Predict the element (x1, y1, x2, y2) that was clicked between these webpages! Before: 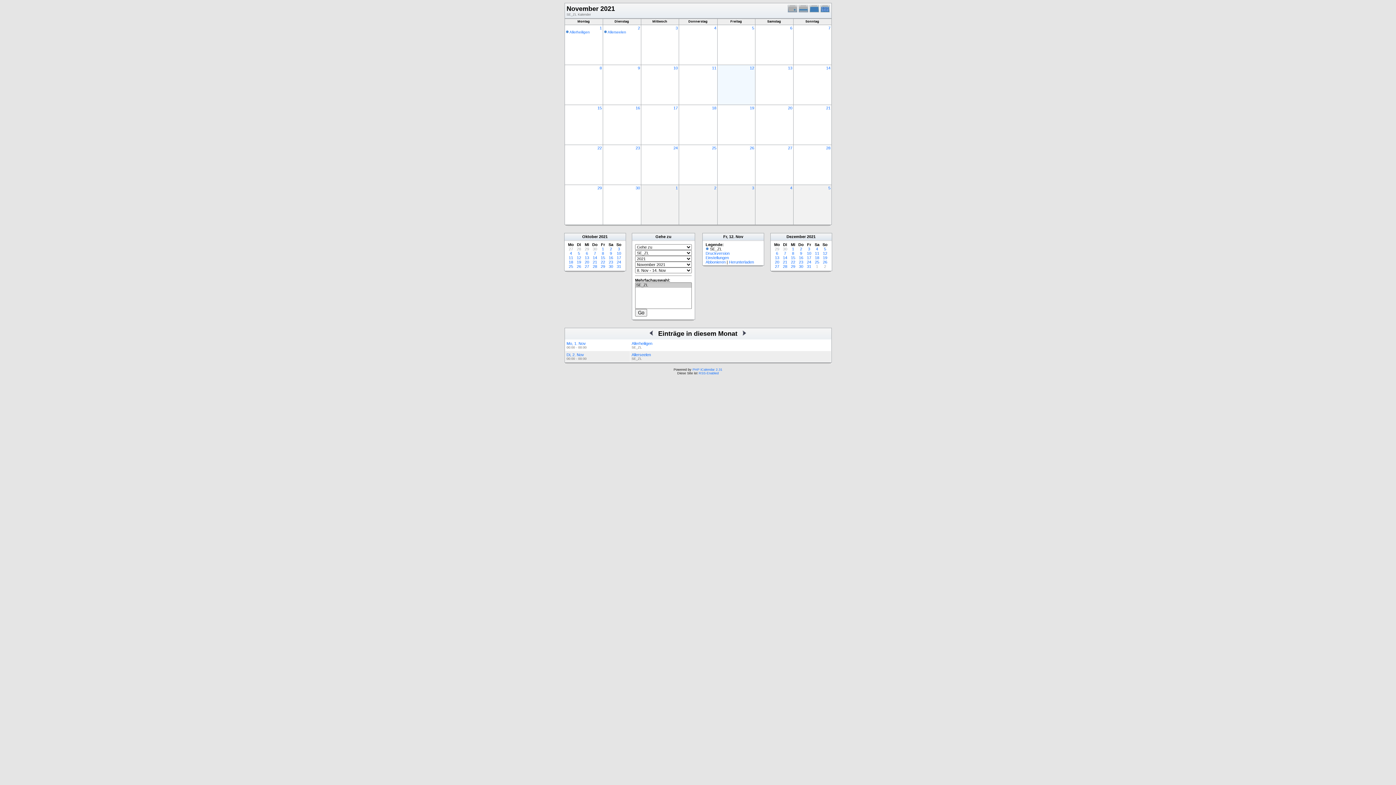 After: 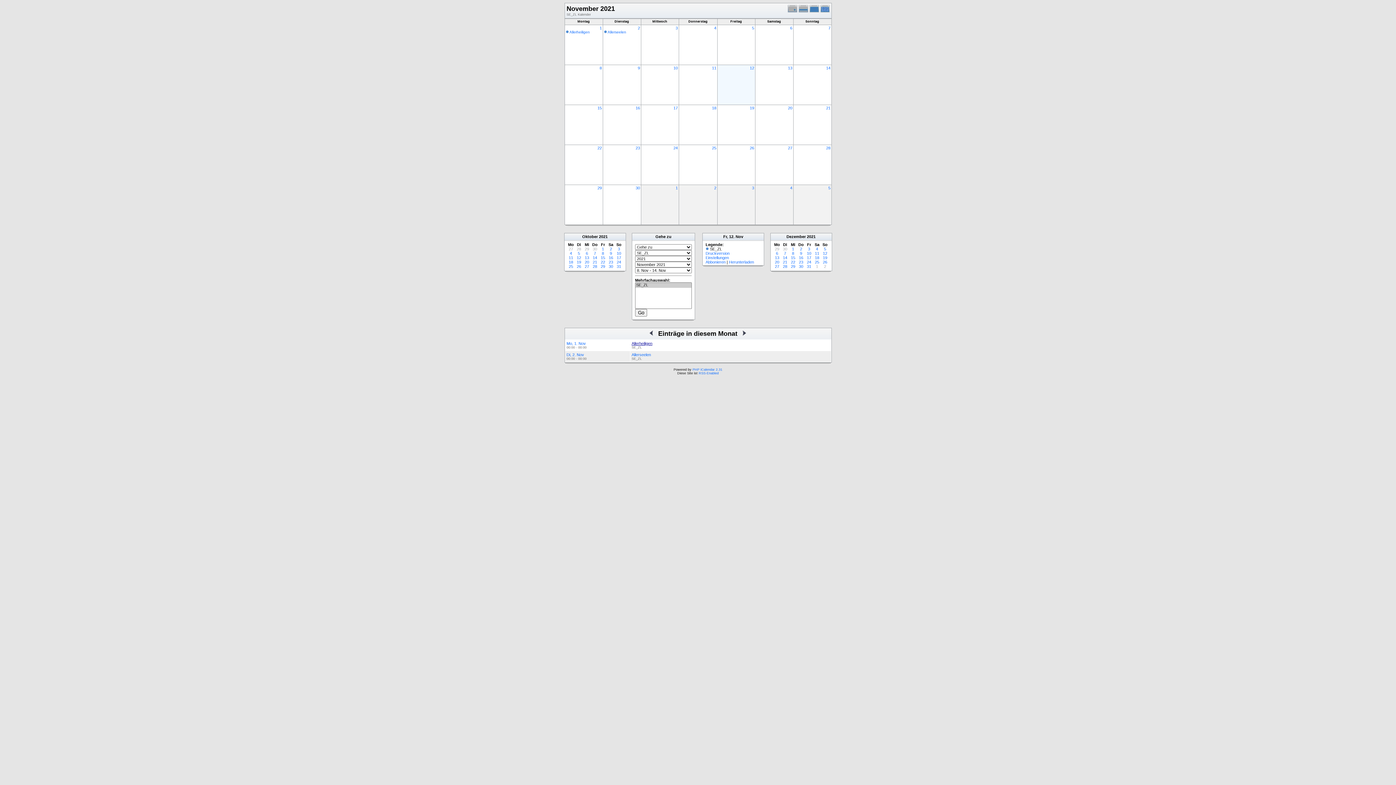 Action: label: Allerheiligen bbox: (631, 341, 652, 345)